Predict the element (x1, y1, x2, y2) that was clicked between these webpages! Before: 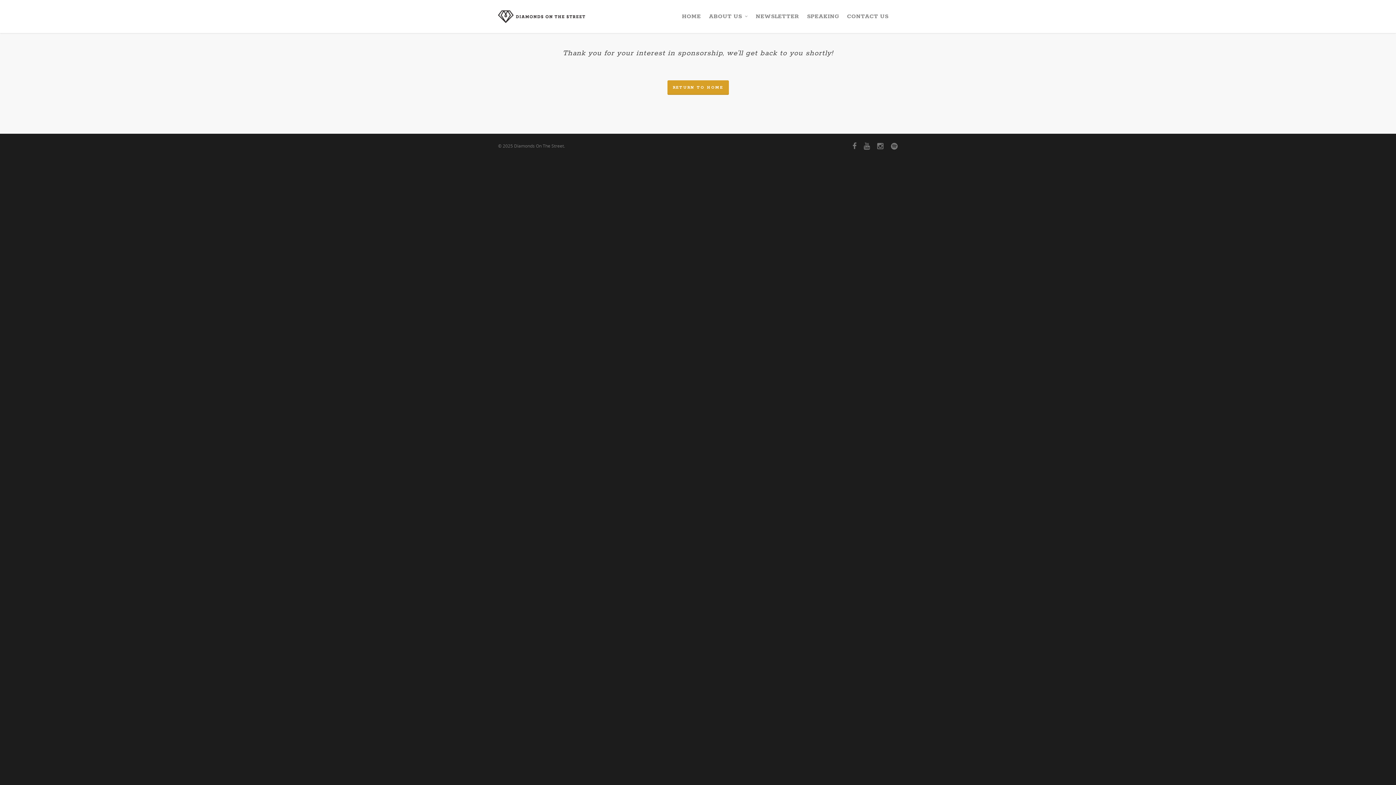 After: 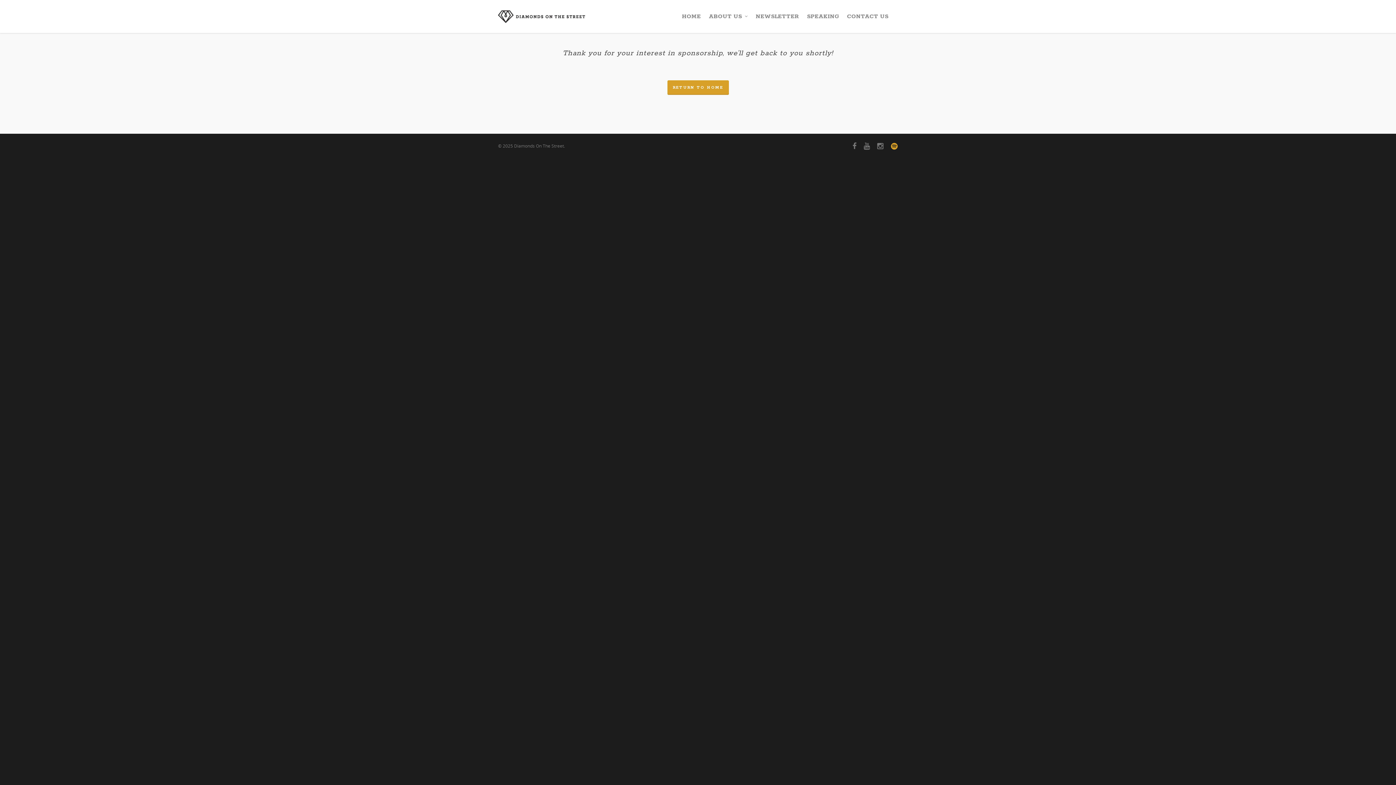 Action: bbox: (890, 141, 898, 149)